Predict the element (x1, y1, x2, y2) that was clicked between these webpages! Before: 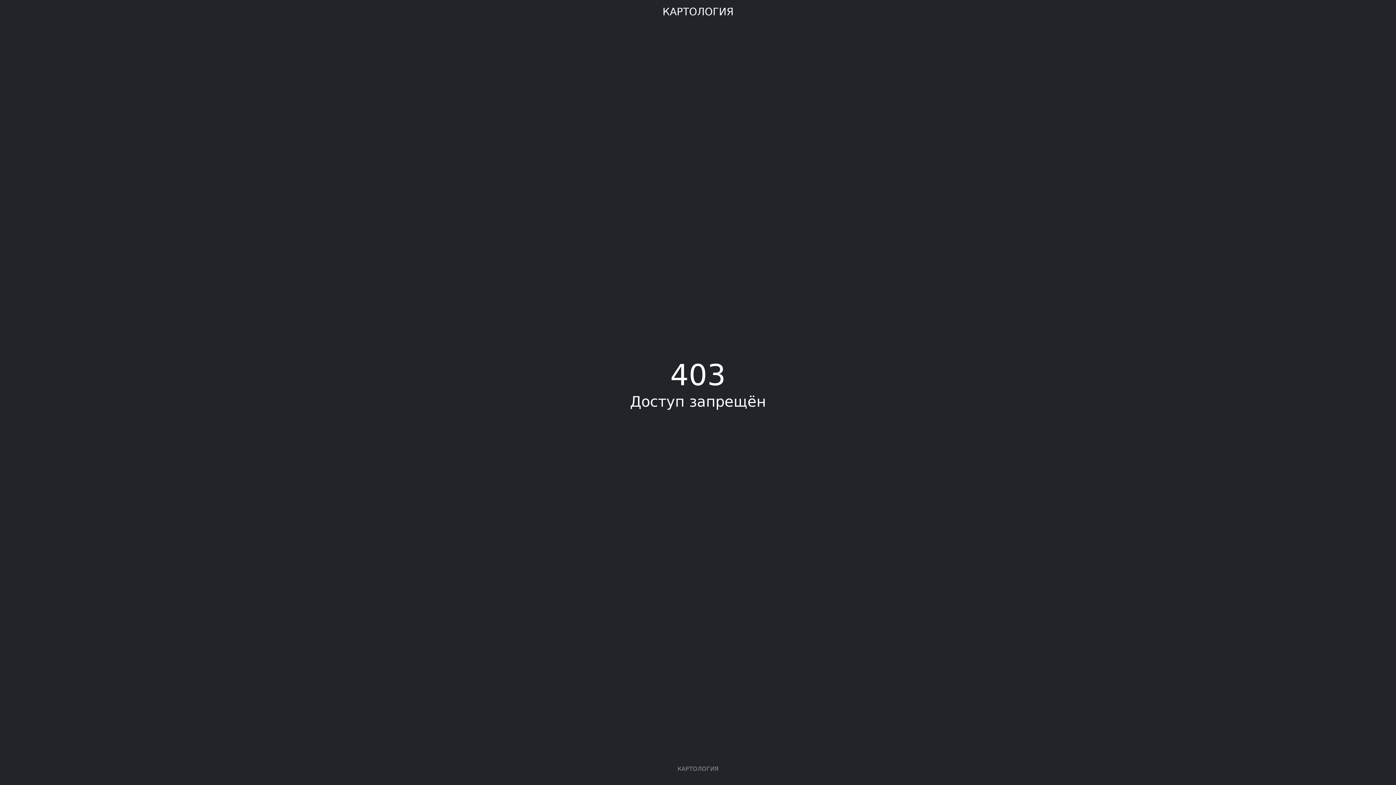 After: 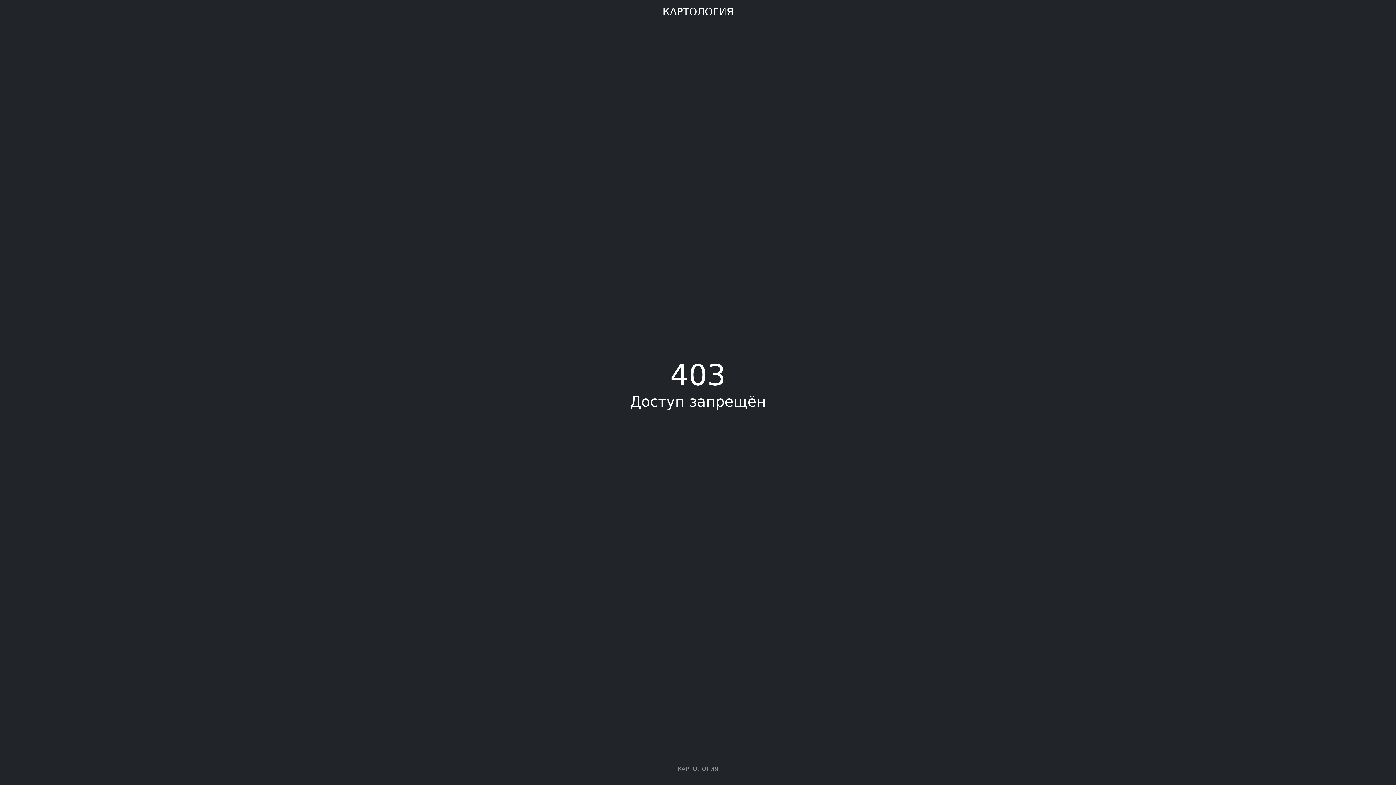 Action: label: КАРТОЛОГИЯ bbox: (662, 5, 733, 17)